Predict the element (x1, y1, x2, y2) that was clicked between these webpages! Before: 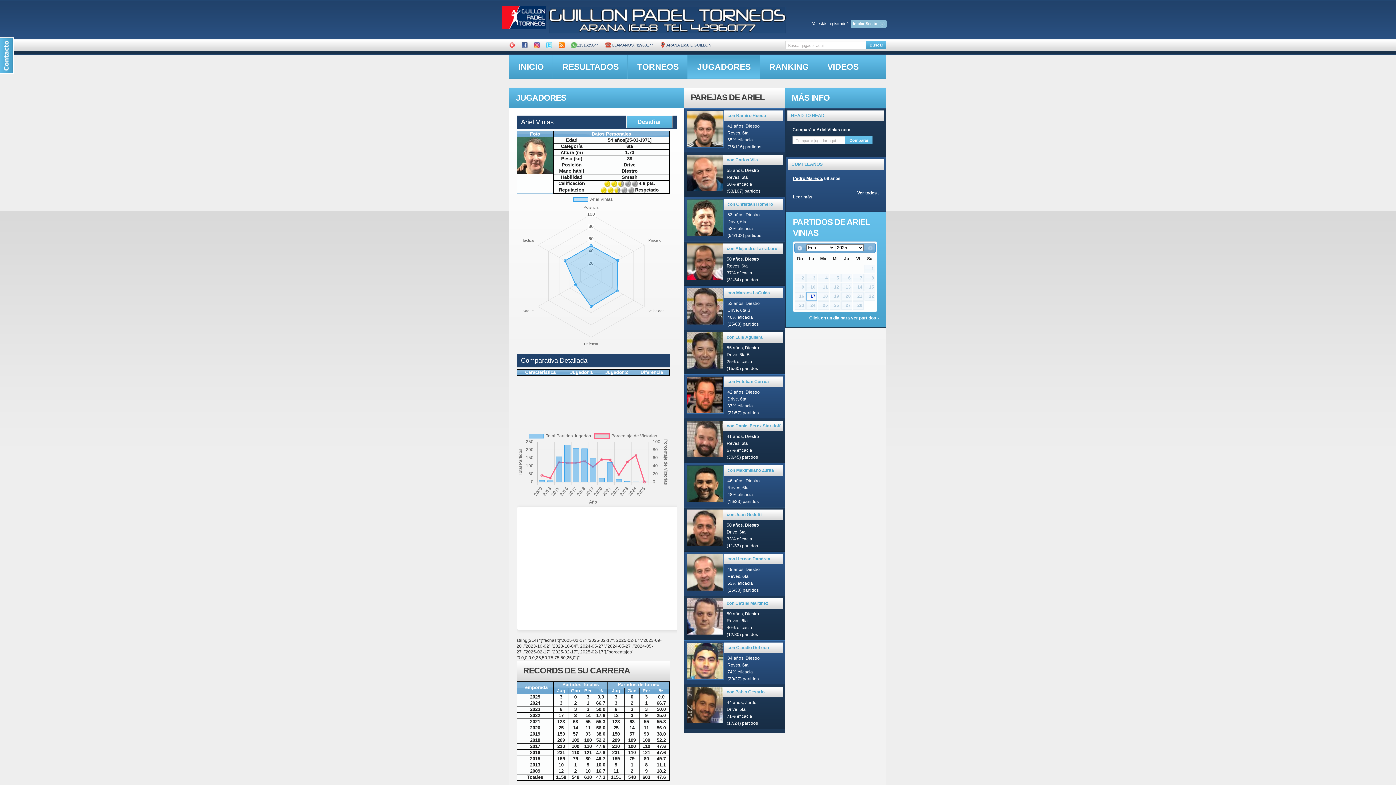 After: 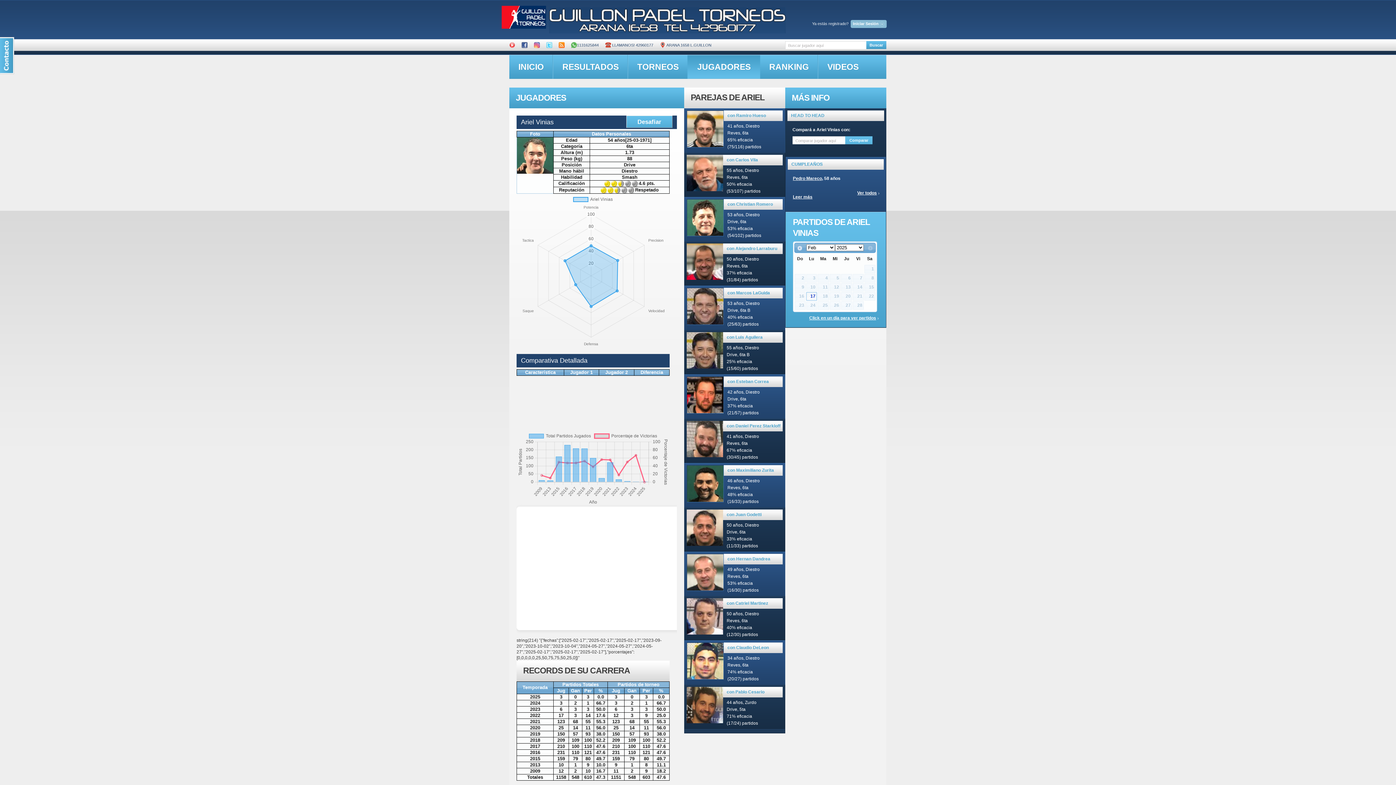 Action: bbox: (549, 3, 785, 8)